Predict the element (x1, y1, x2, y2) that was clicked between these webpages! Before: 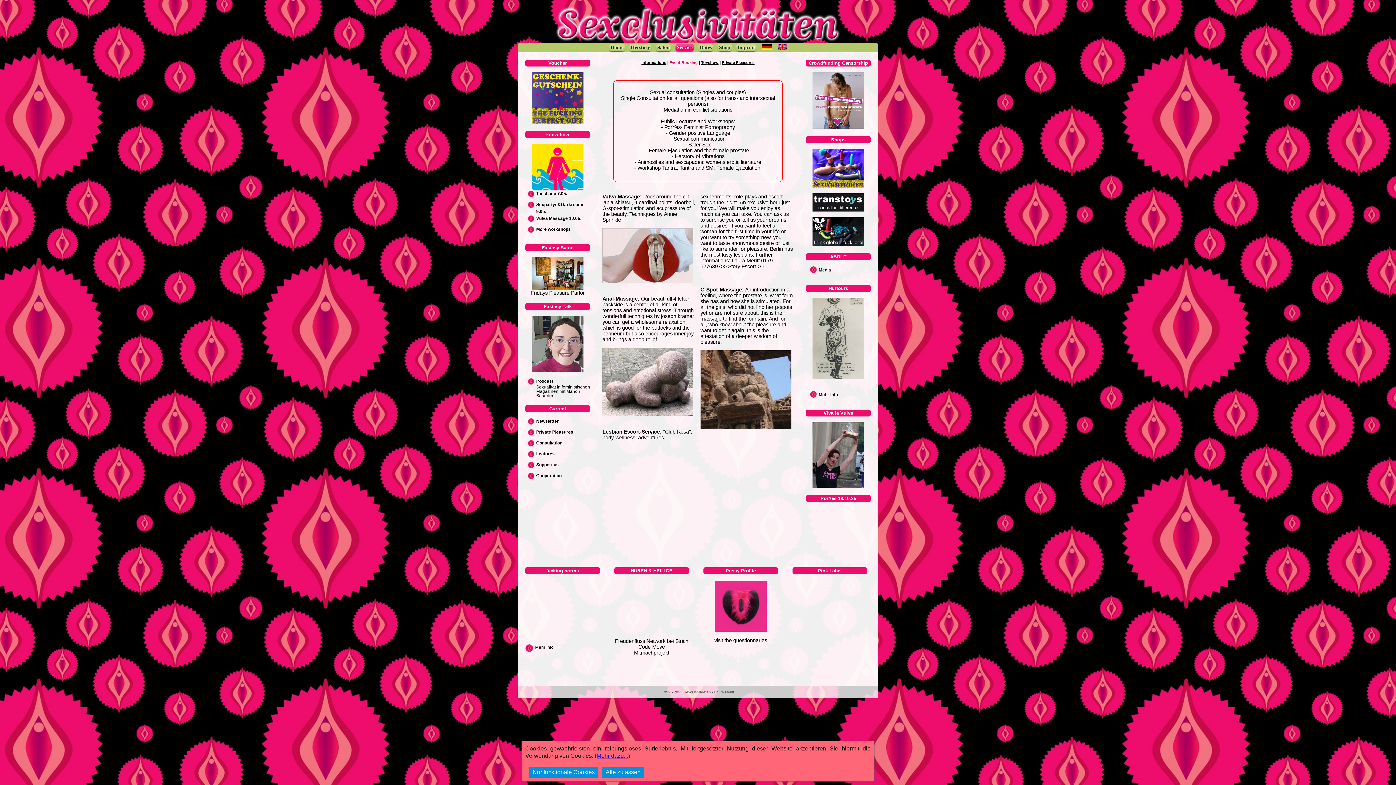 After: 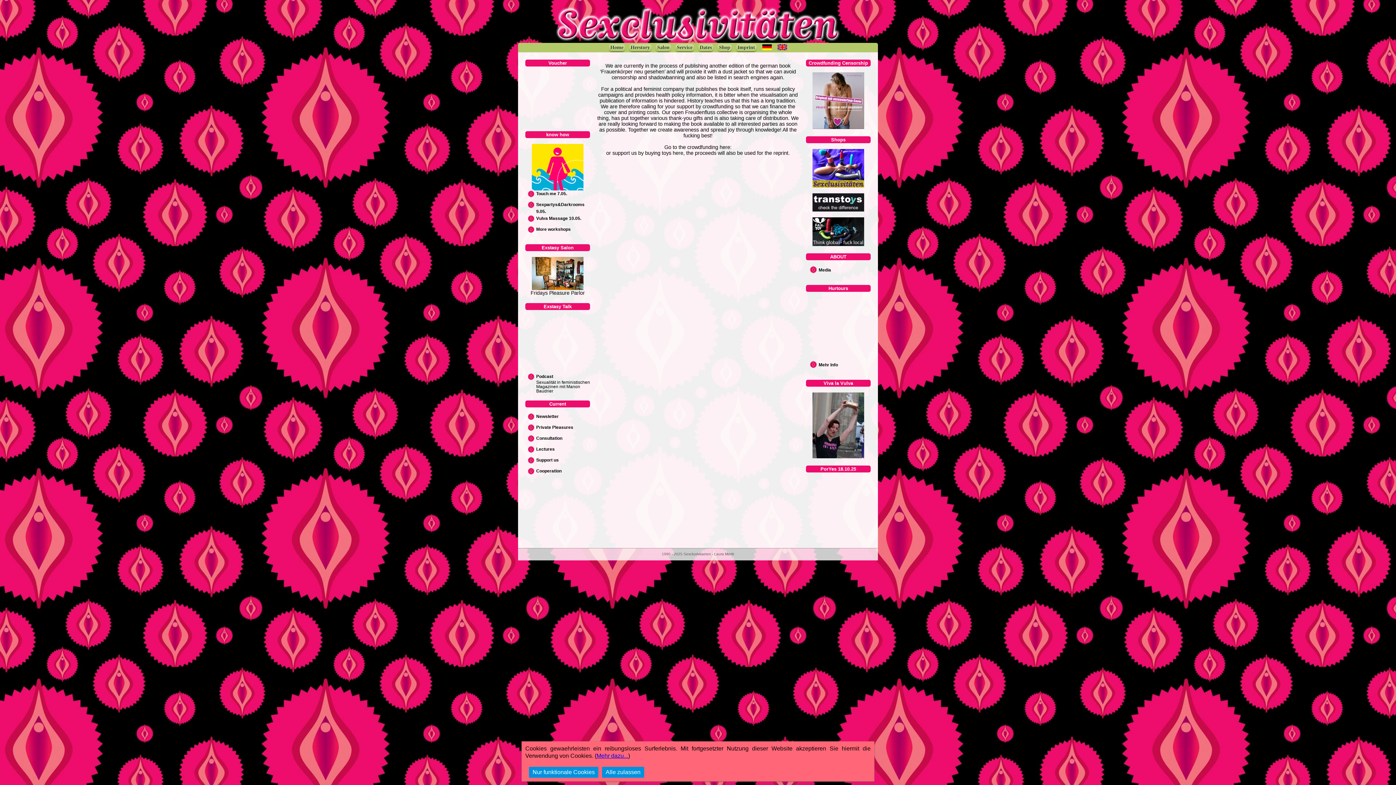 Action: bbox: (816, 124, 868, 130)